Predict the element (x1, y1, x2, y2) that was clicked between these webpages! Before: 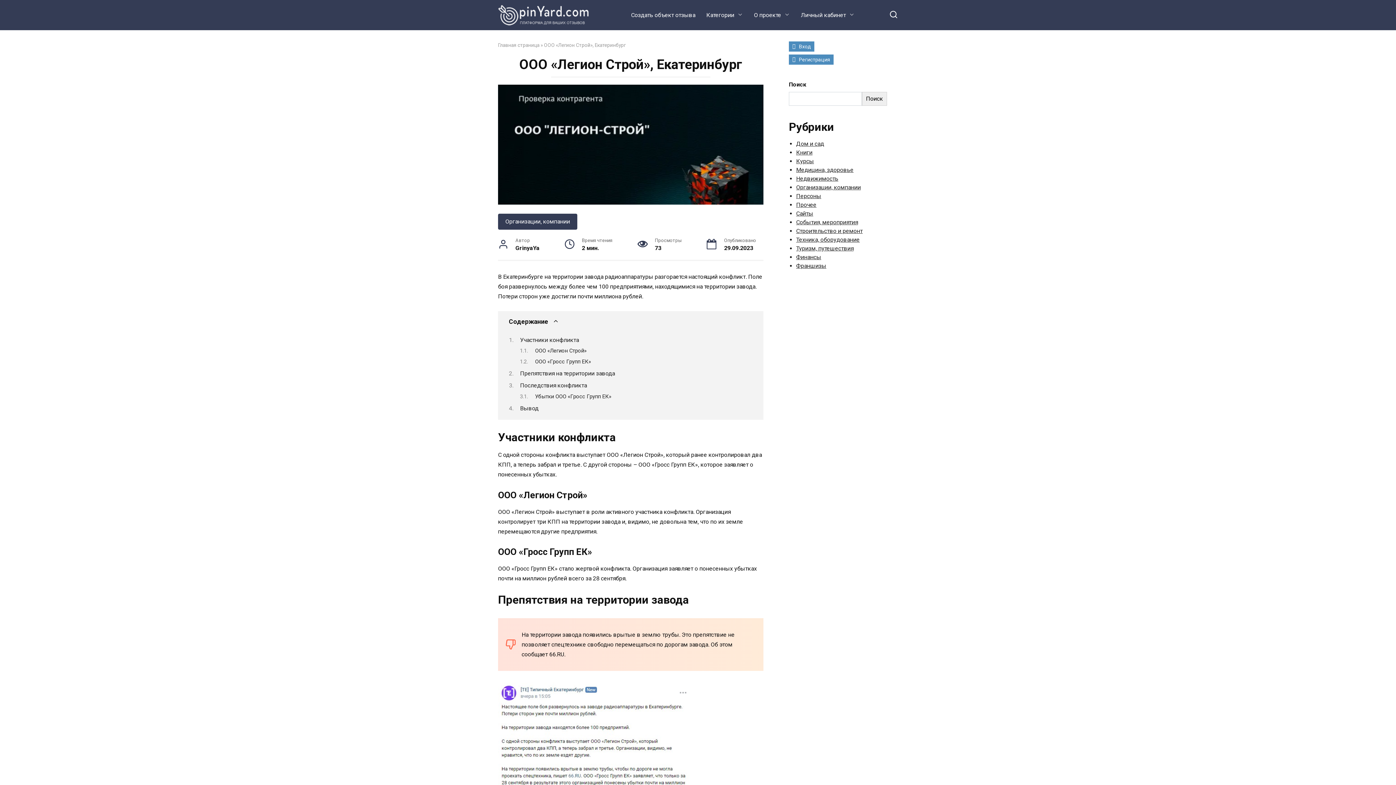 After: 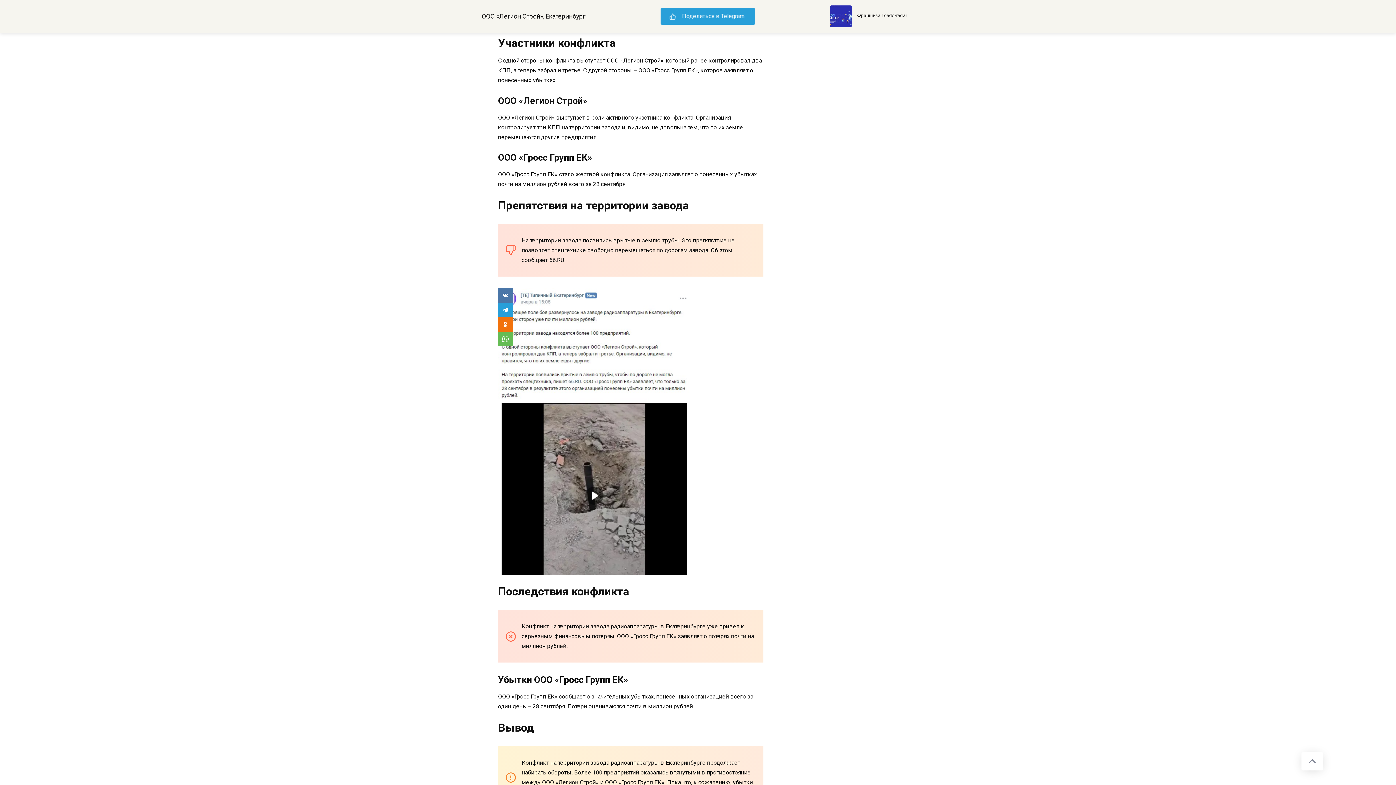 Action: label: Участники конфликта bbox: (520, 336, 579, 343)